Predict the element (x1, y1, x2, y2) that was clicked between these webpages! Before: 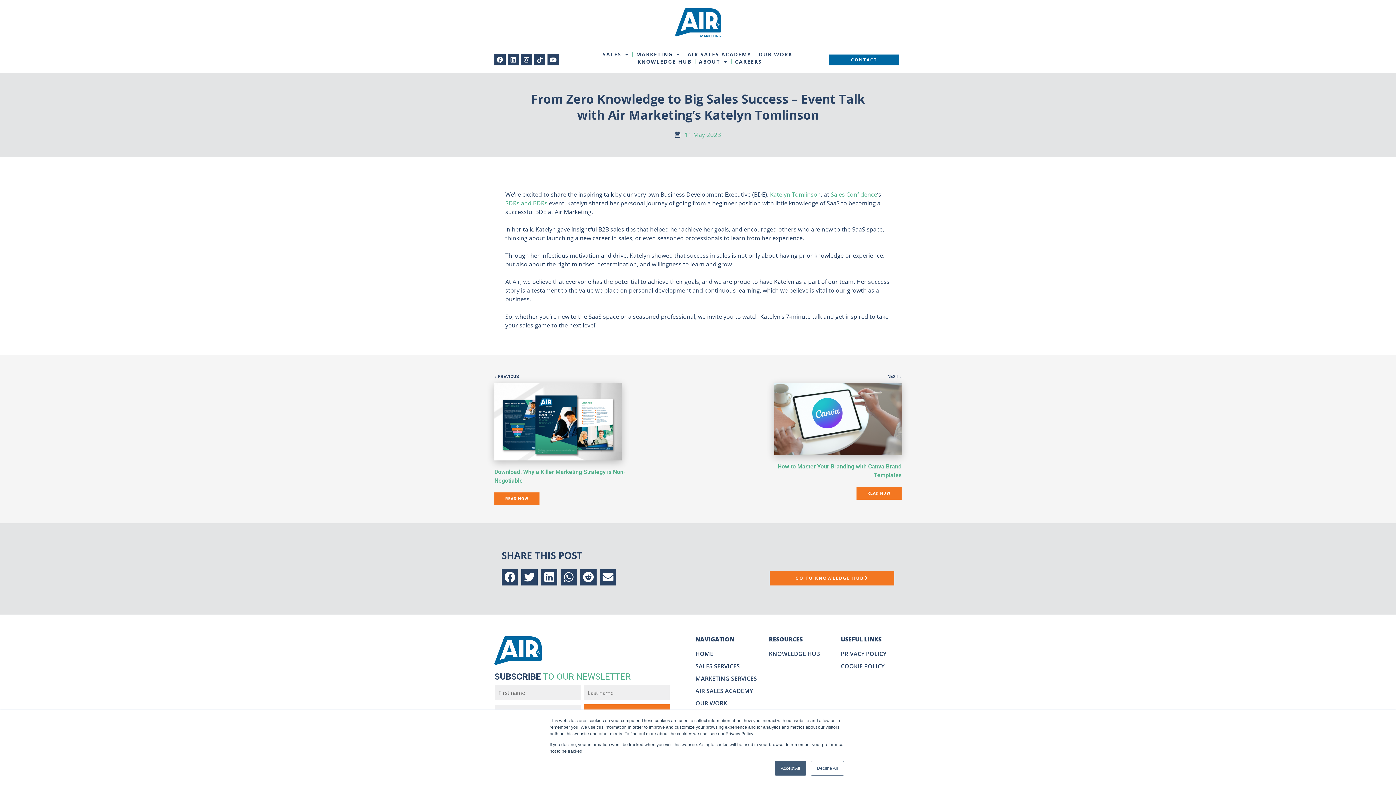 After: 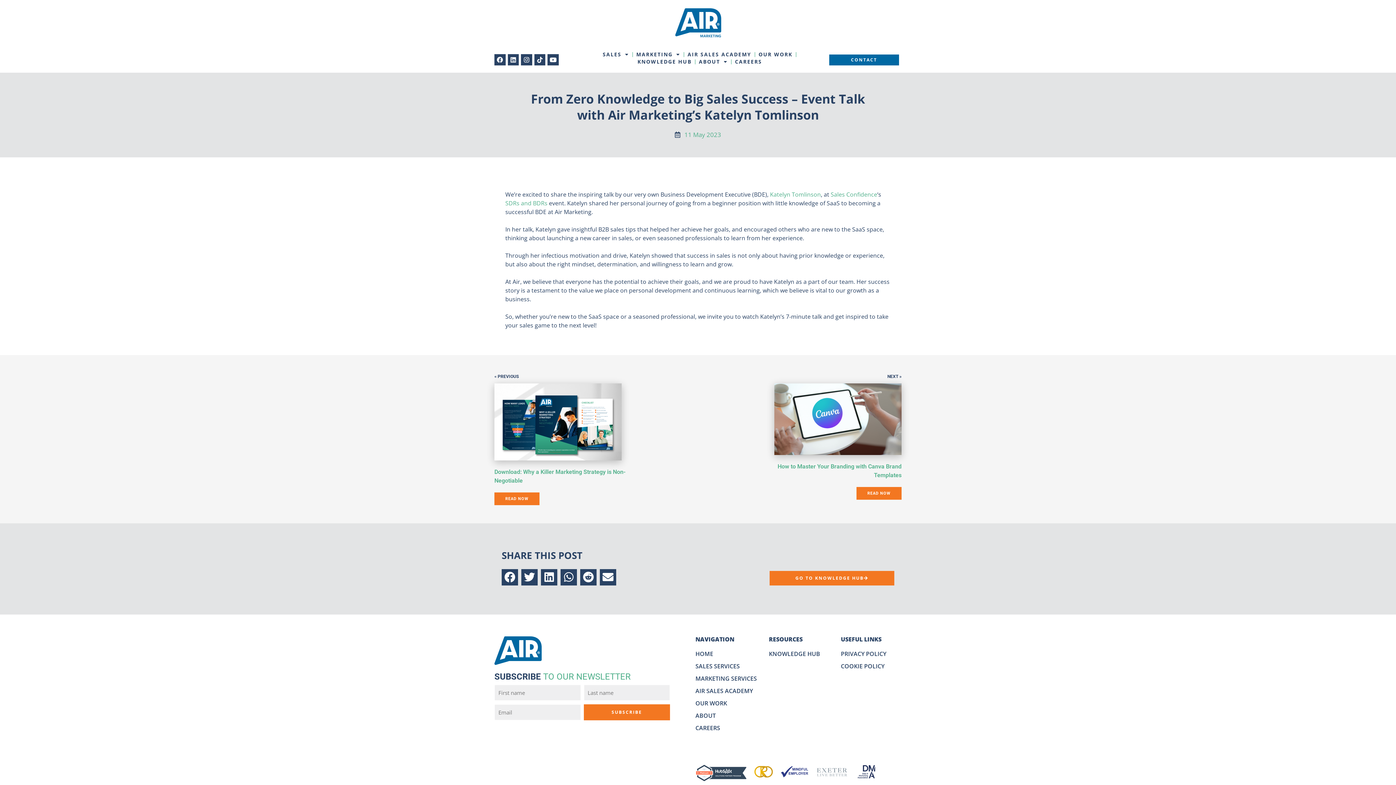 Action: label: Decline All bbox: (810, 761, 844, 776)